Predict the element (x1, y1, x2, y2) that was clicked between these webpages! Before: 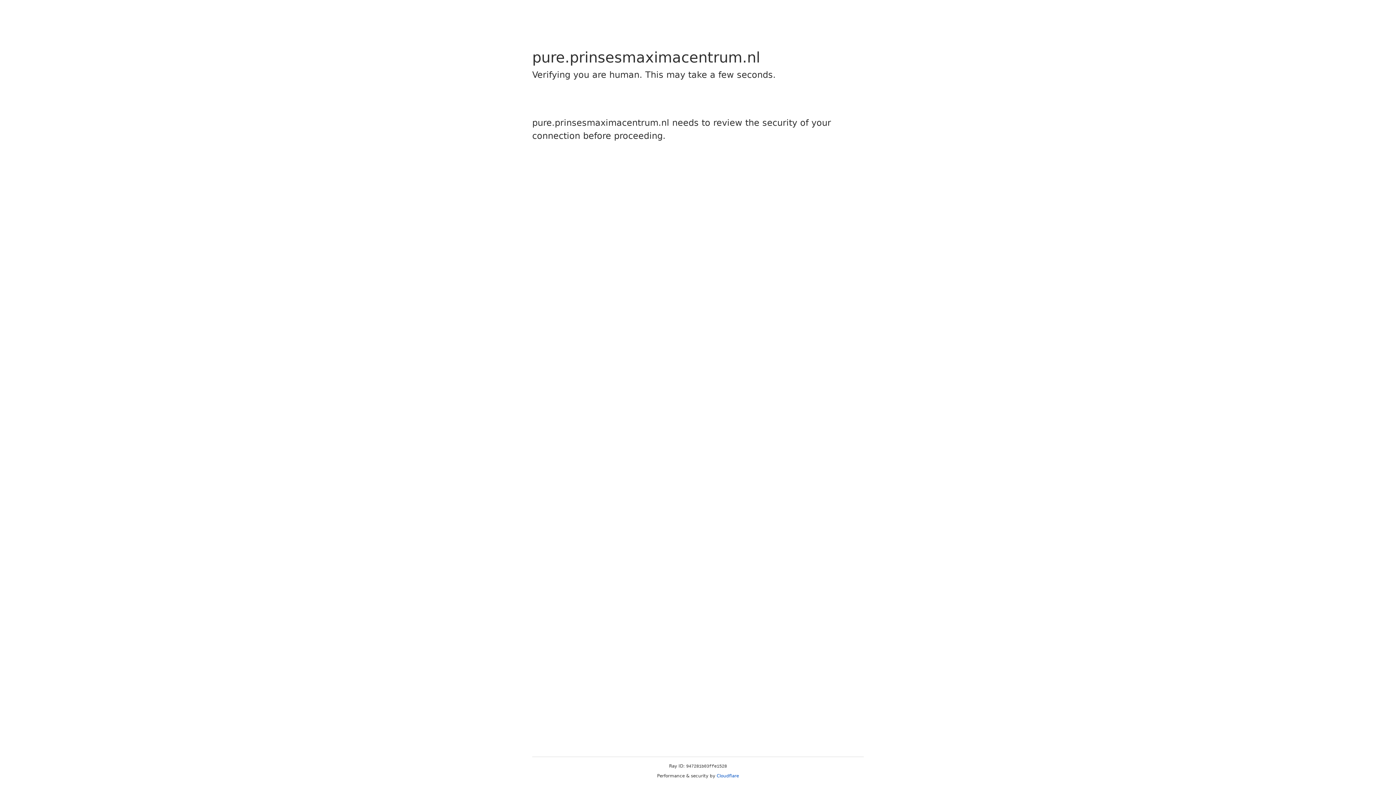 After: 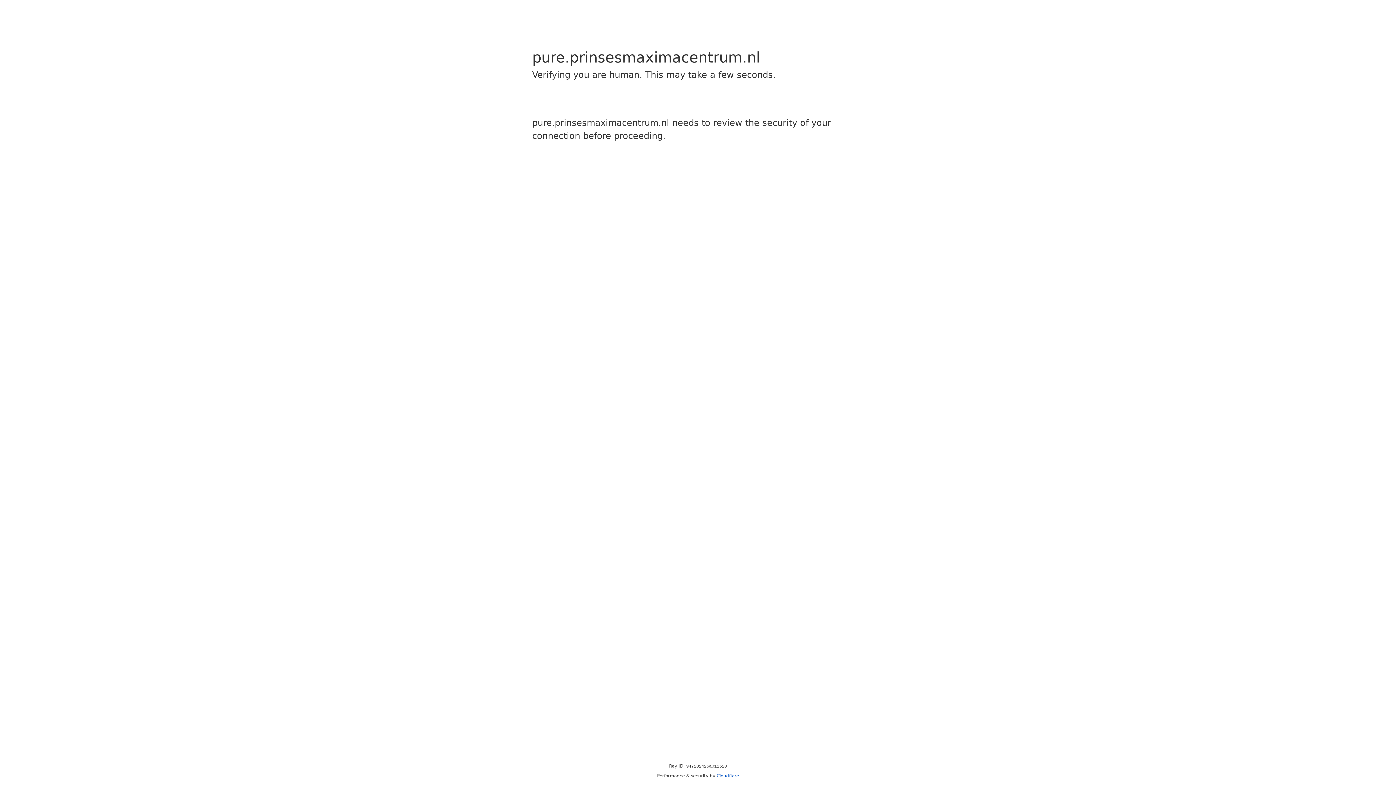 Action: bbox: (716, 773, 739, 778) label: Cloudflare